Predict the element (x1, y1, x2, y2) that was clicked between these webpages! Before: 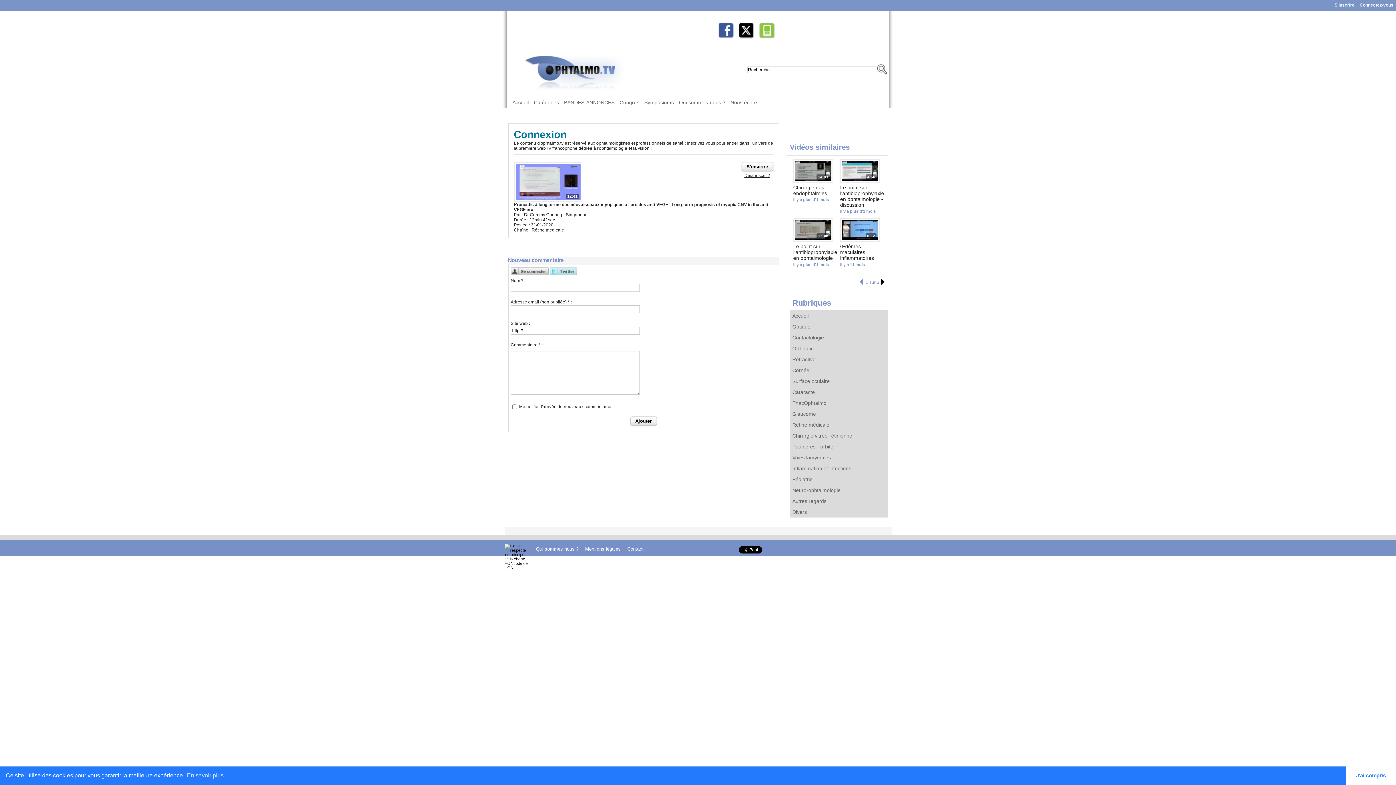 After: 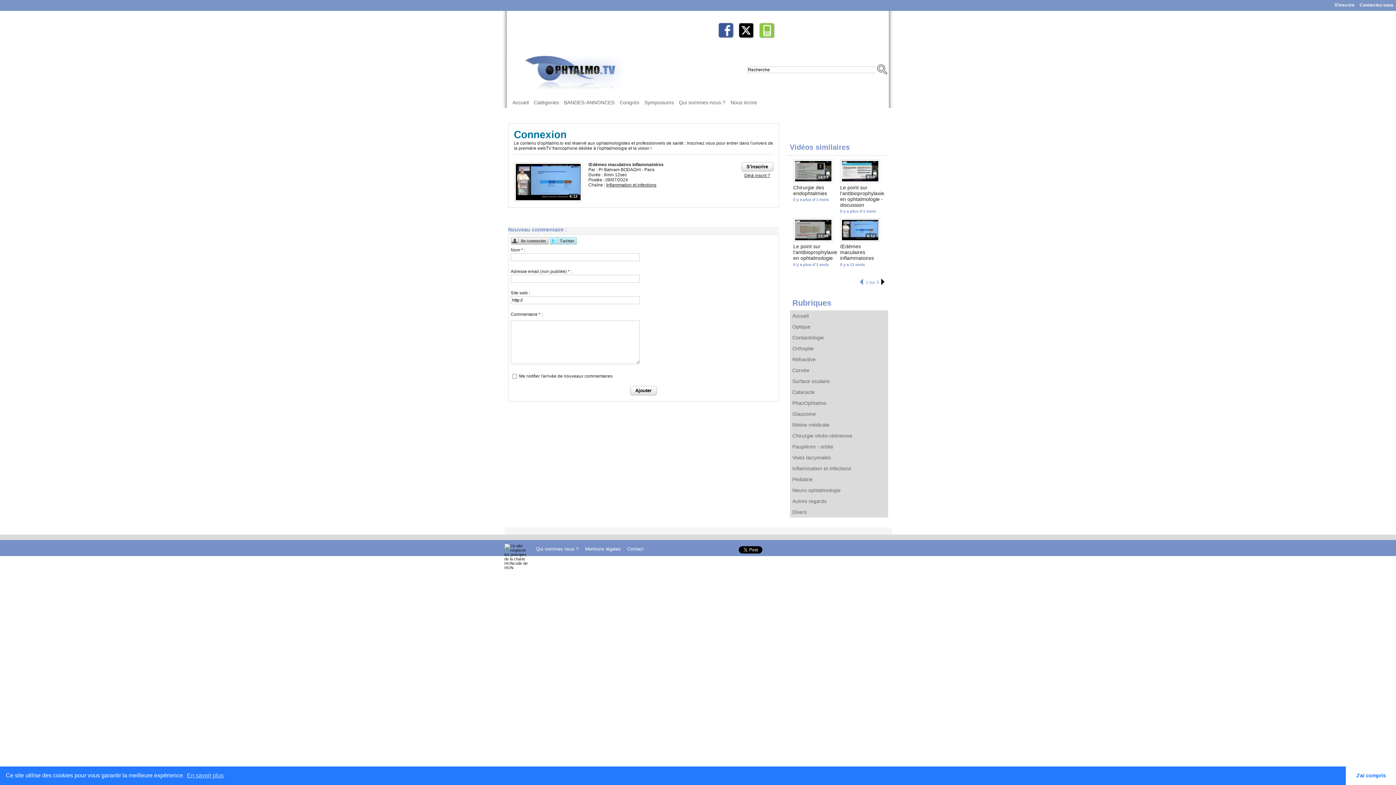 Action: bbox: (840, 218, 880, 242) label:  
6:12